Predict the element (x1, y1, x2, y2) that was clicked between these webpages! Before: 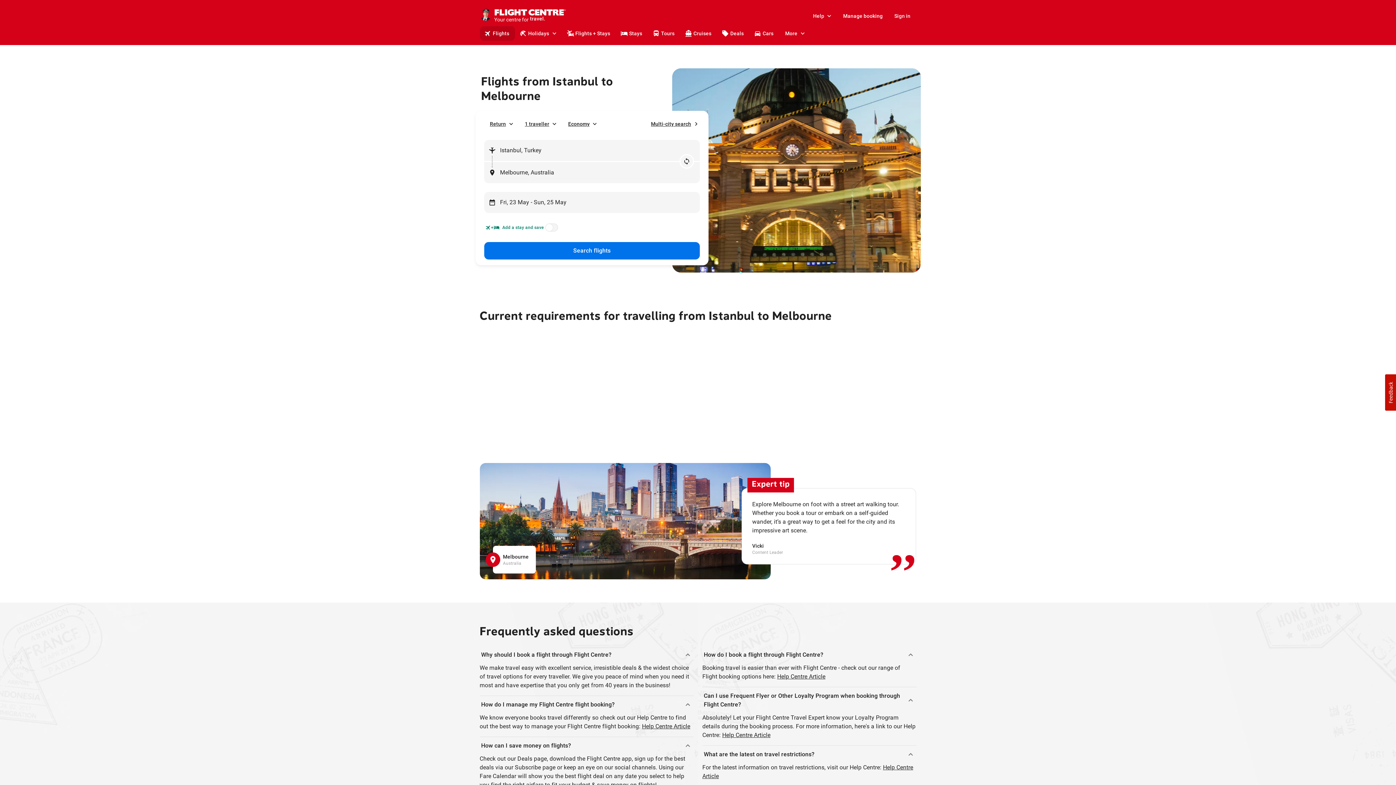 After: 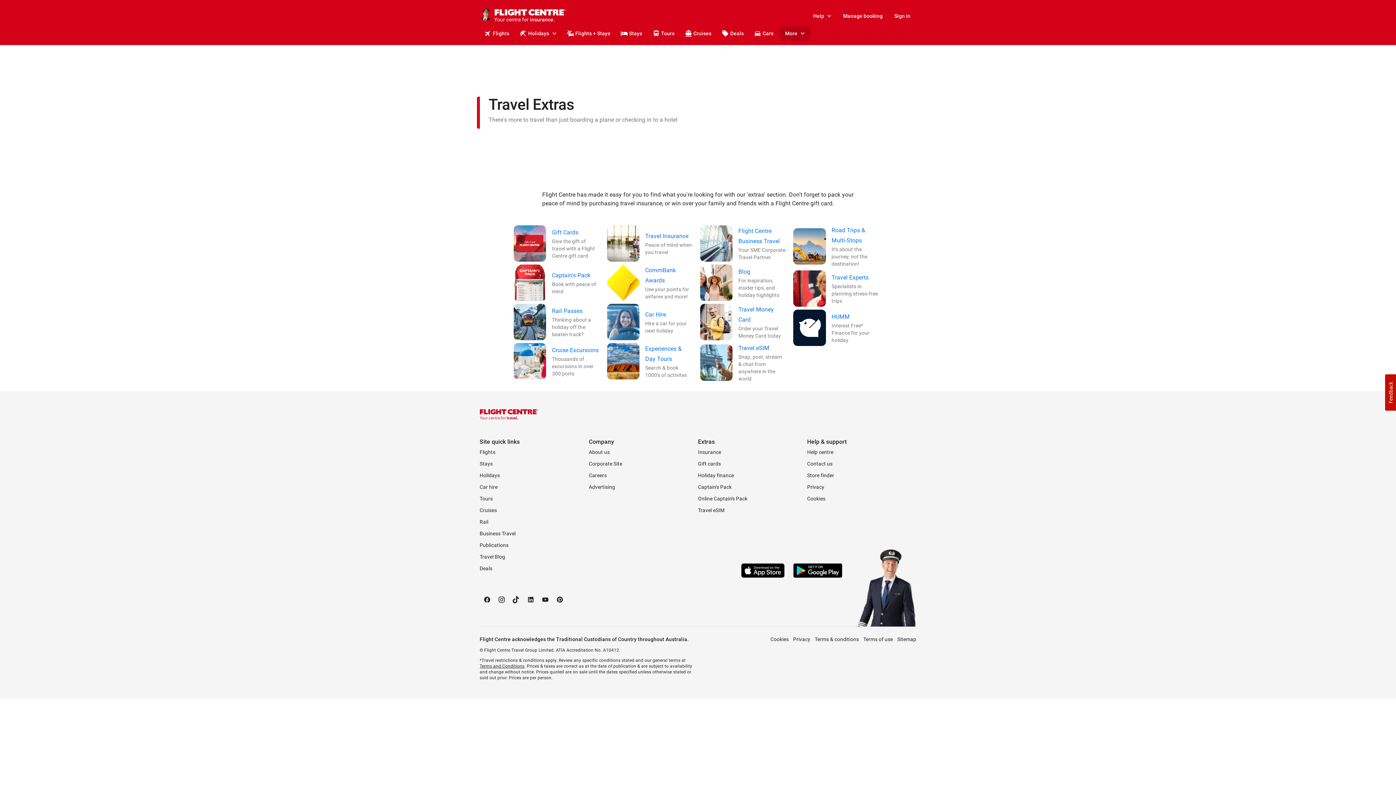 Action: label: More bbox: (779, 26, 810, 40)